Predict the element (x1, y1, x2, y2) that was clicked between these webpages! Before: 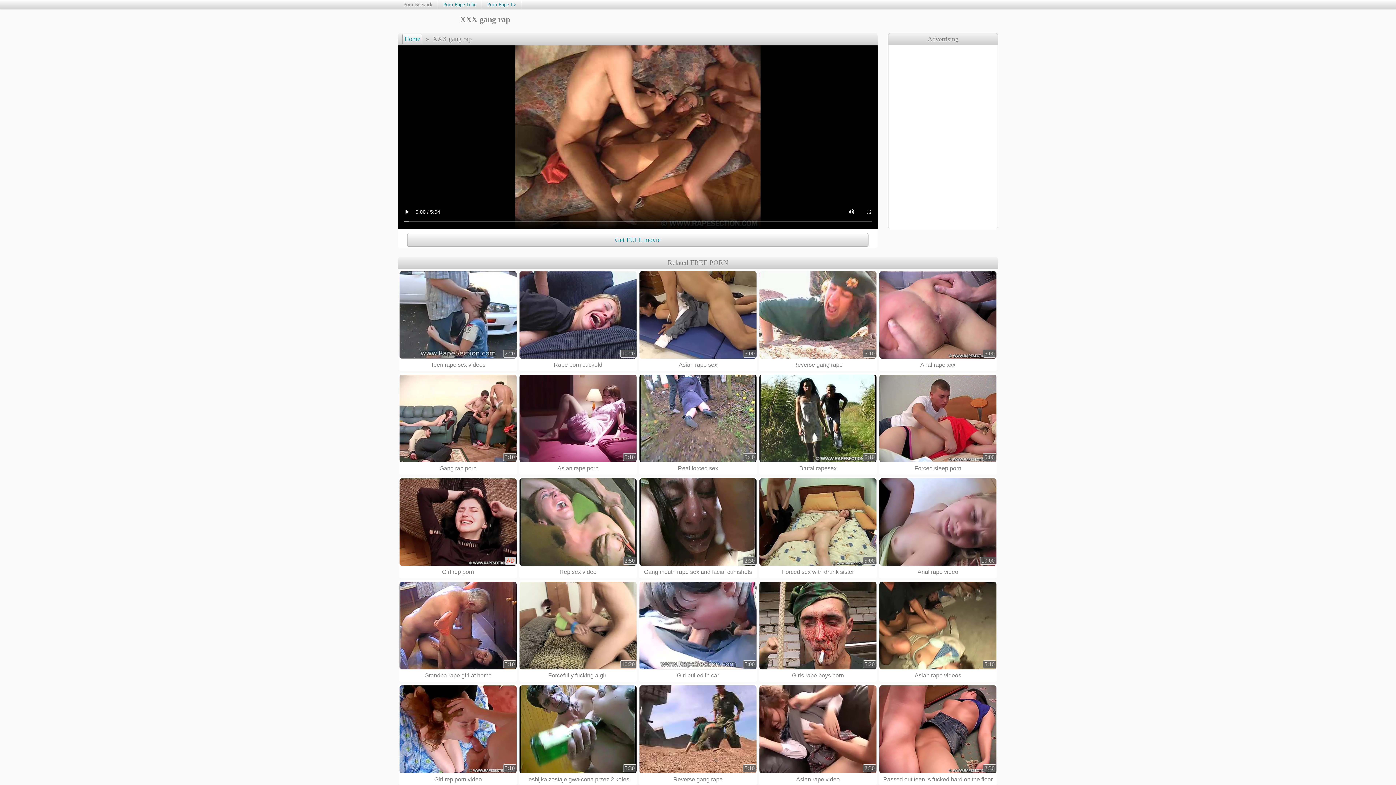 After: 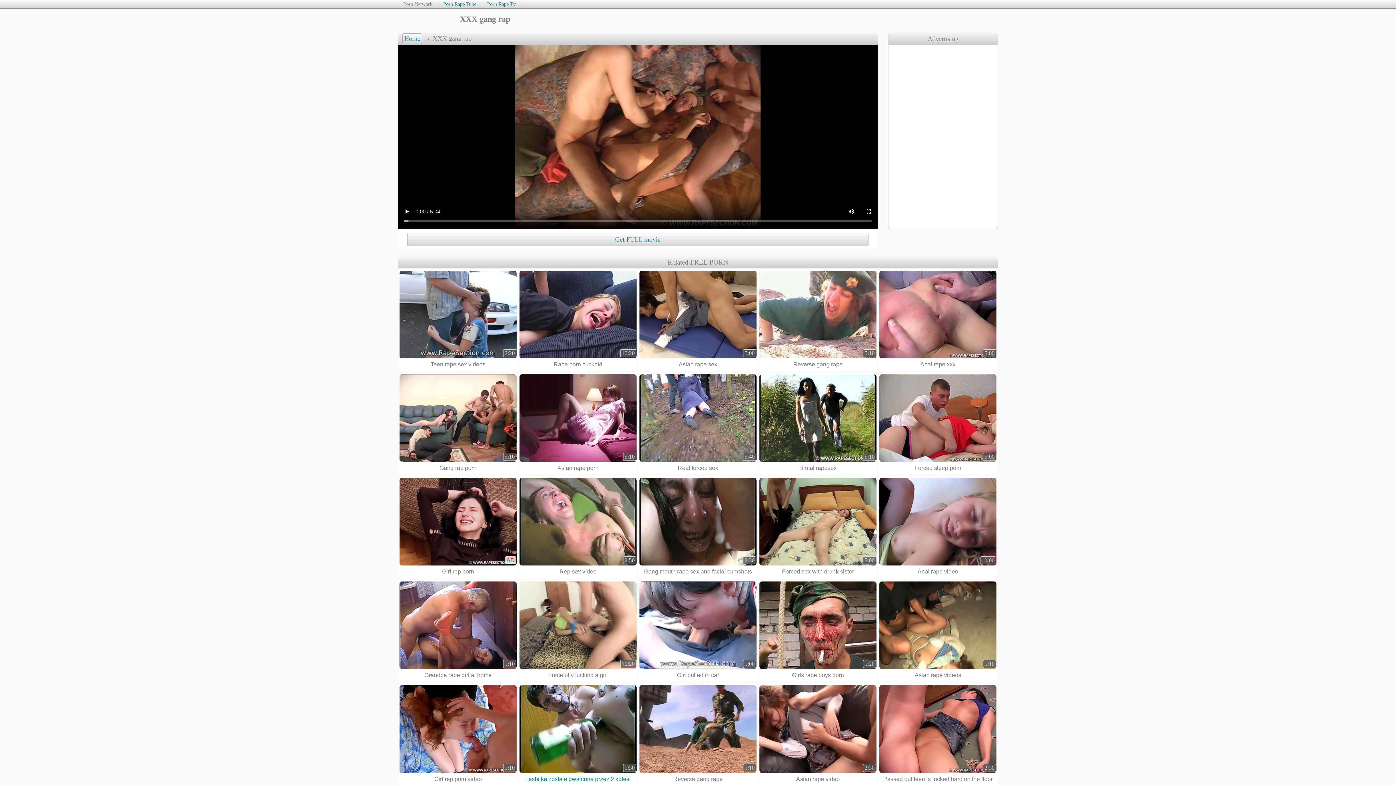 Action: bbox: (519, 684, 637, 785) label: 5:30

Lesbijka zostaje gwałcona przez 2 kolesi